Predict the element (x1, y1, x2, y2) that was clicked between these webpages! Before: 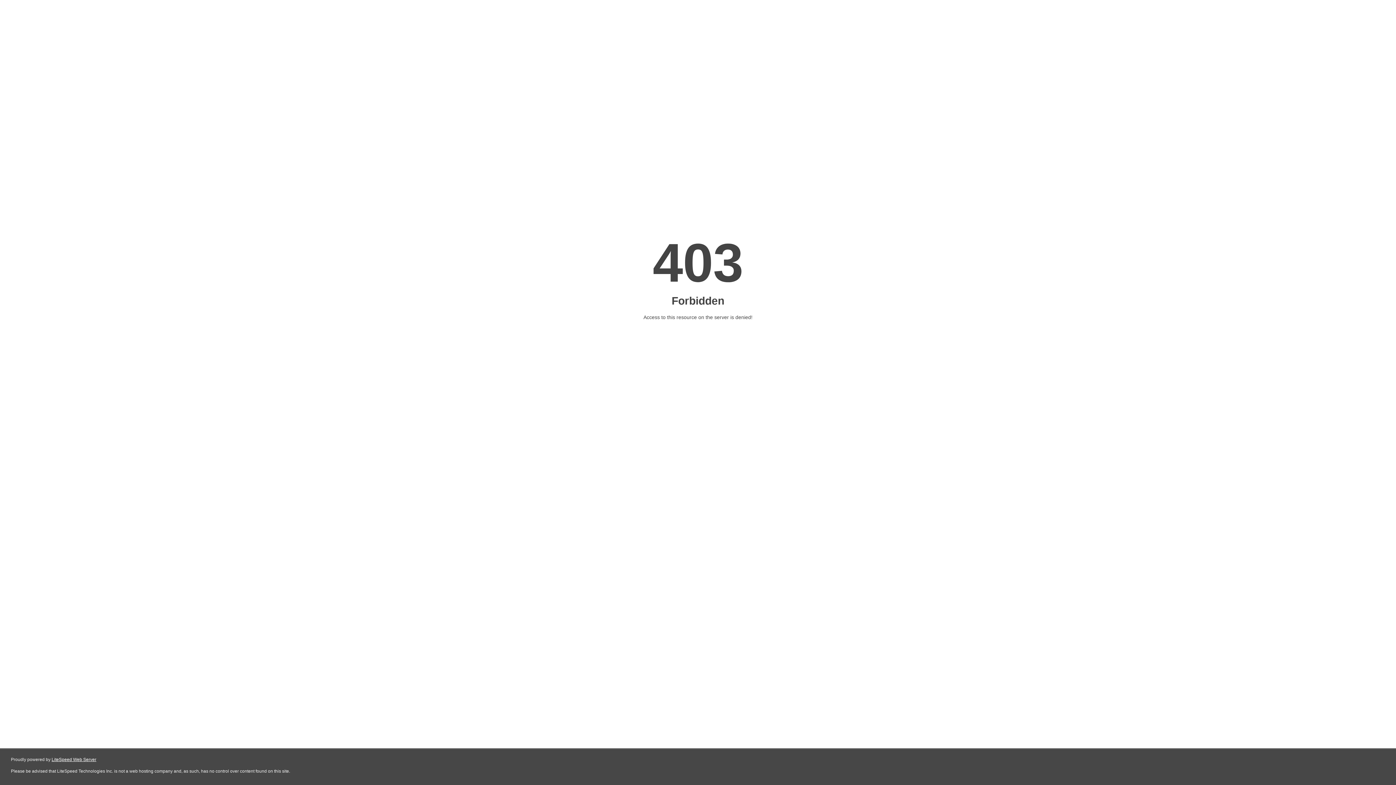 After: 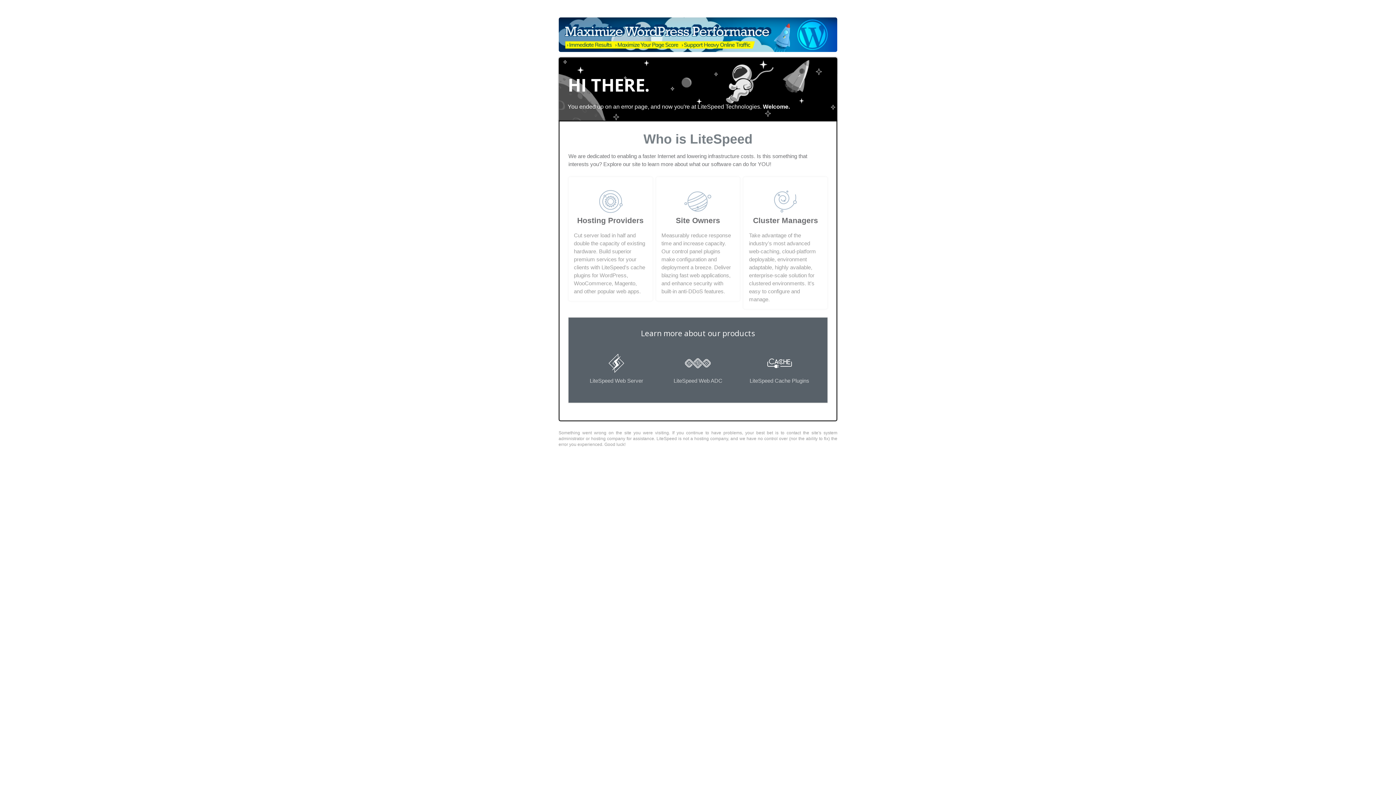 Action: label: LiteSpeed Web Server bbox: (51, 757, 96, 762)